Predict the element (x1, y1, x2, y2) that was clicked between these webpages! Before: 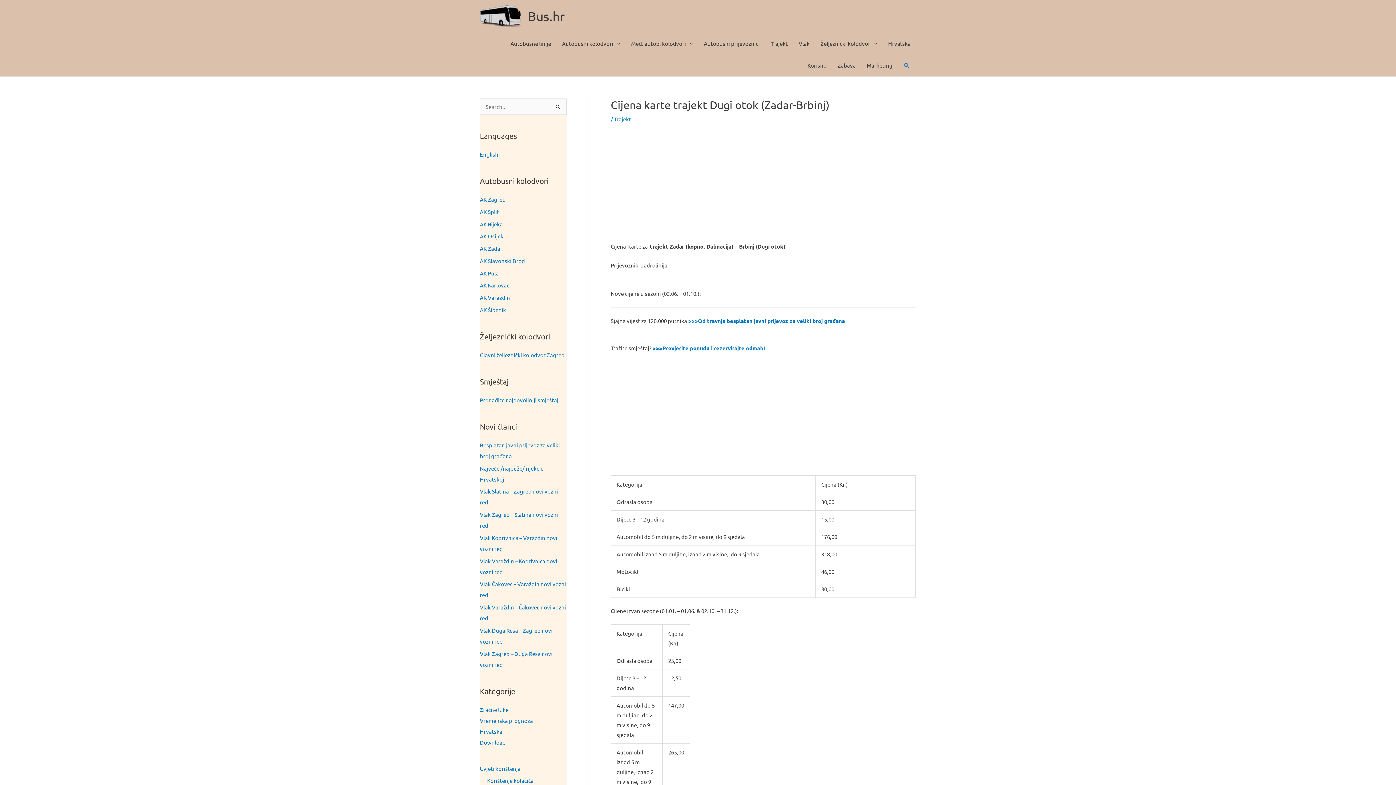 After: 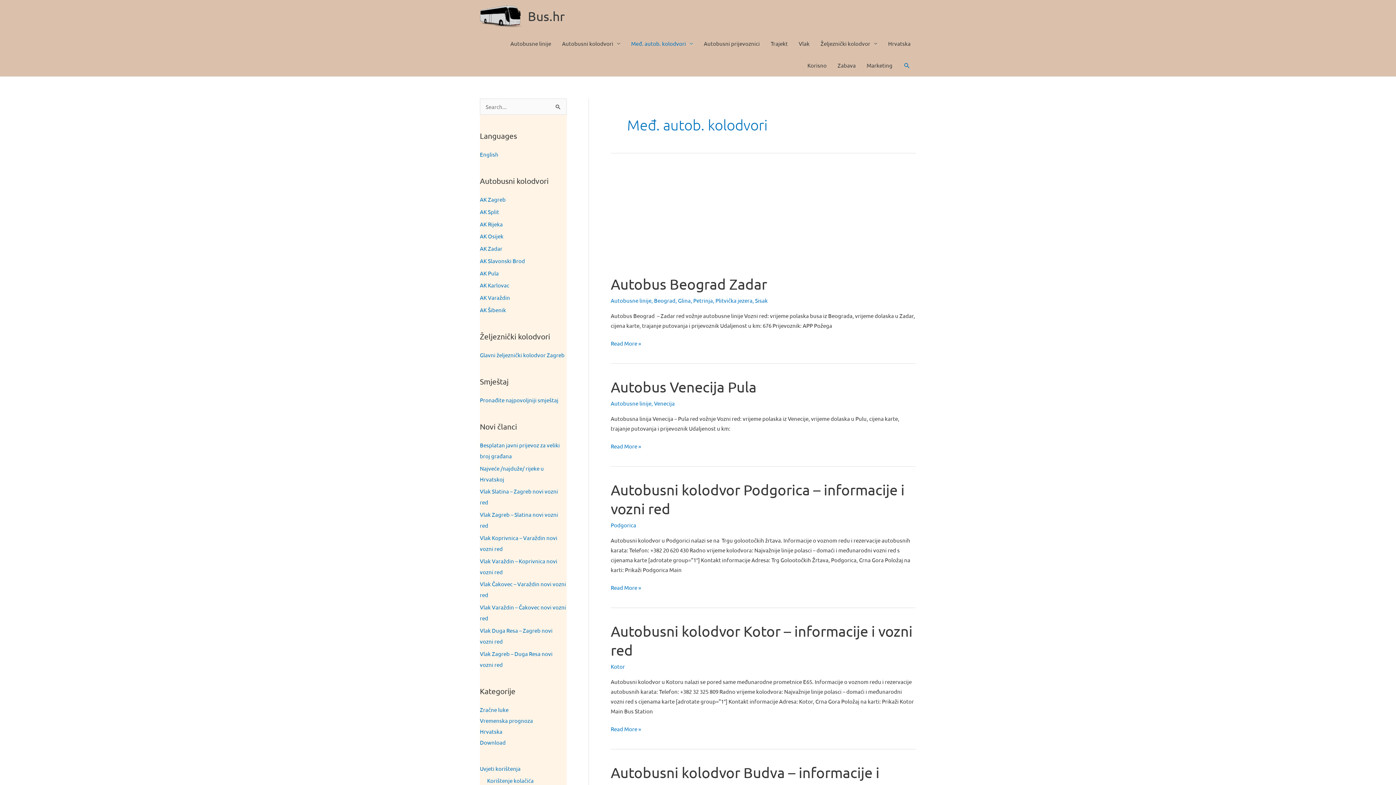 Action: label: Međ. autob. kolodvori bbox: (625, 32, 698, 54)